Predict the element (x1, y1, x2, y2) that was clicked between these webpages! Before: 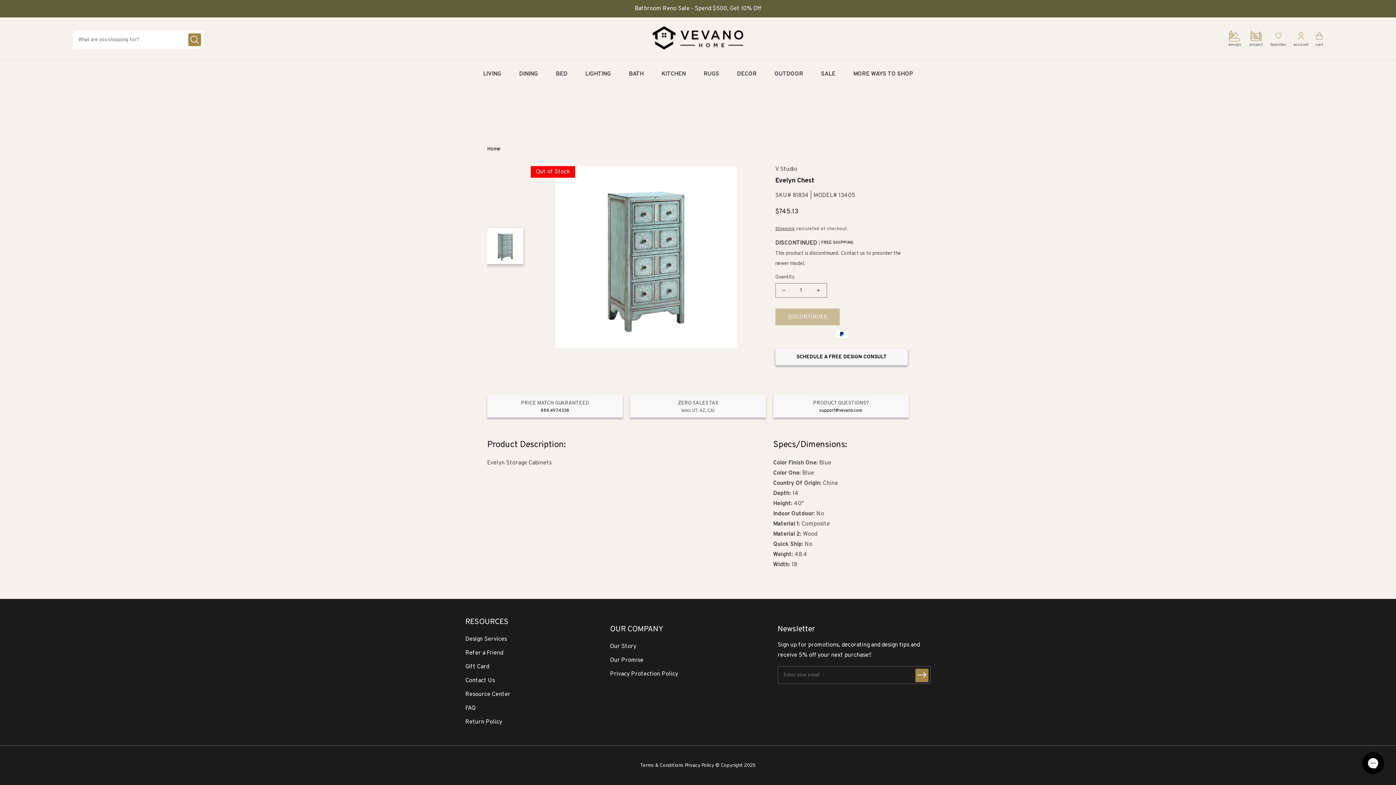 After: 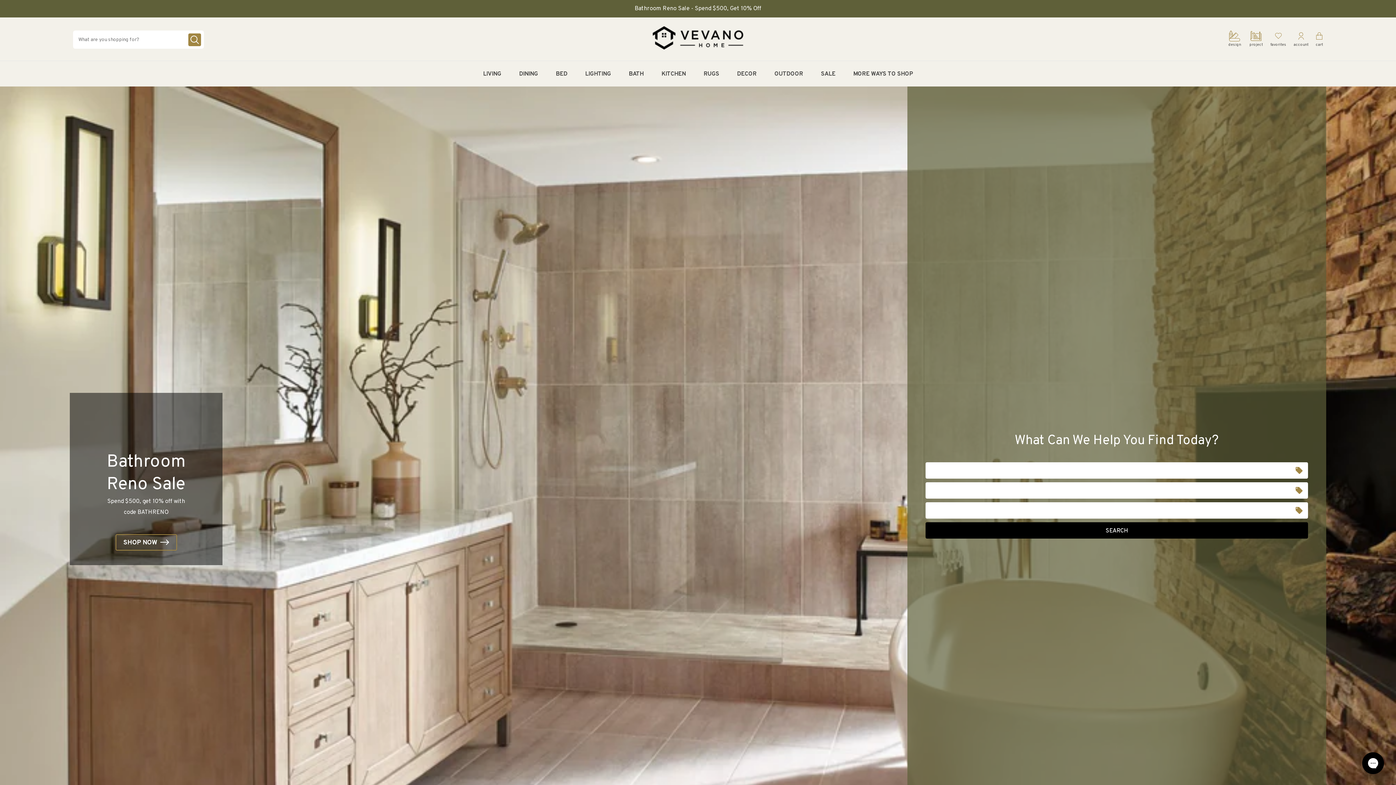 Action: label: Home bbox: (487, 146, 500, 152)